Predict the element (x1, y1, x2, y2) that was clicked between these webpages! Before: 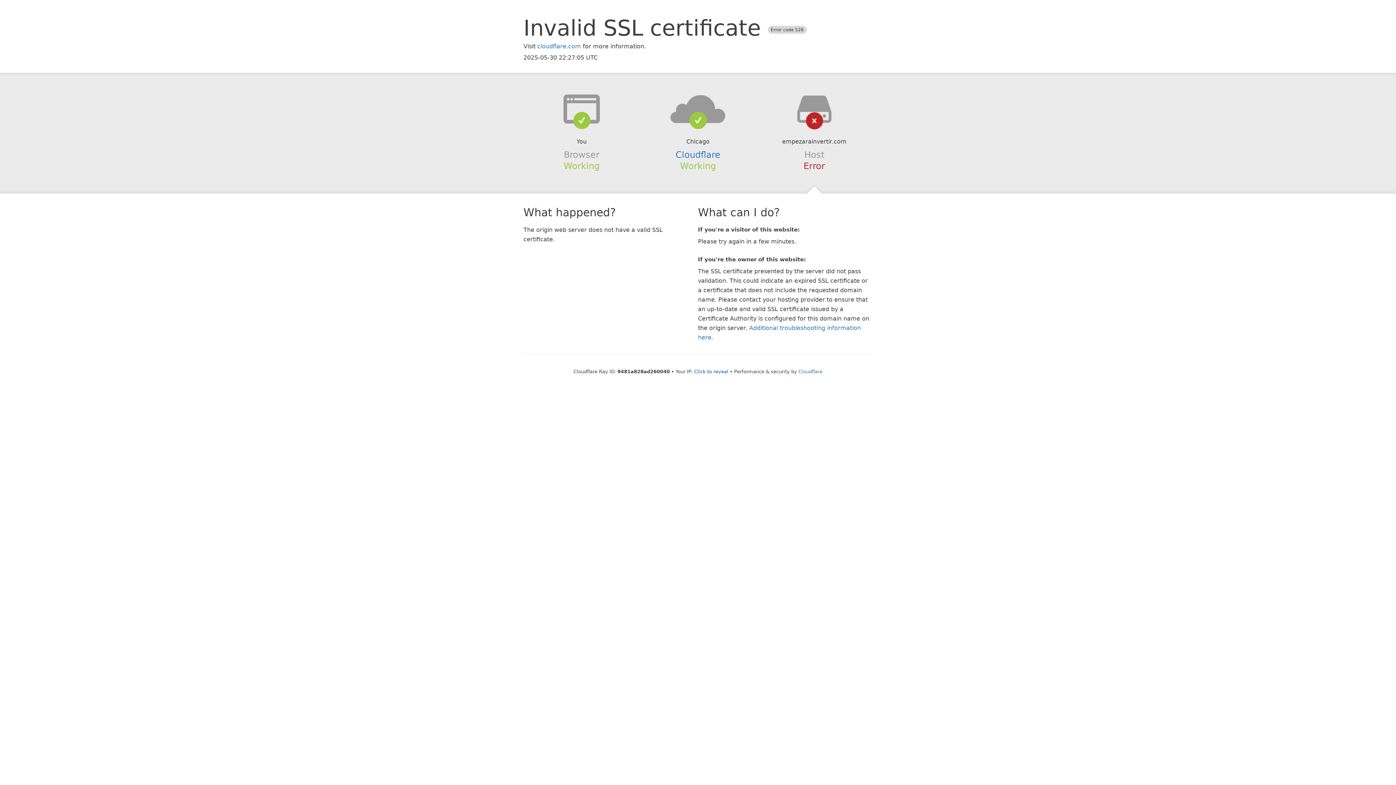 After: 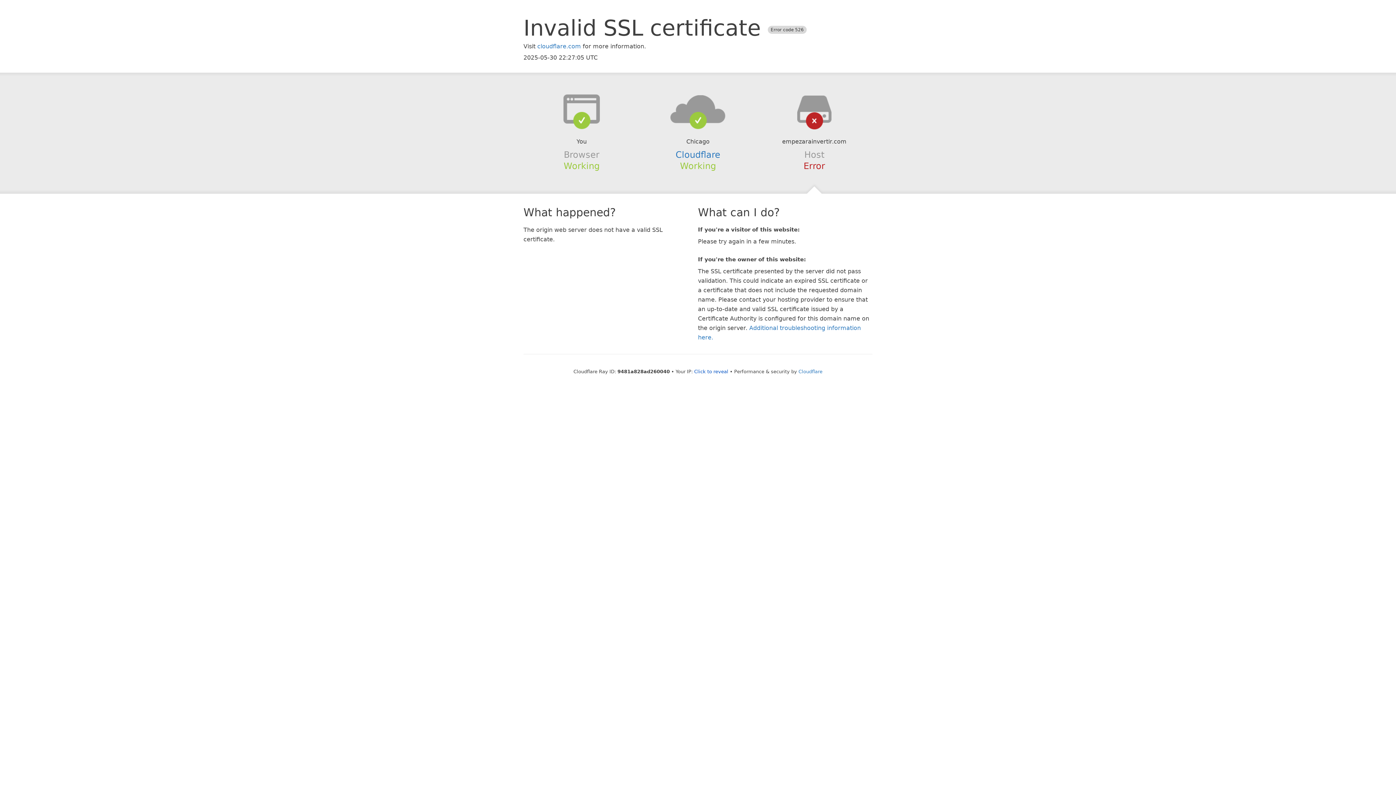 Action: bbox: (639, 94, 756, 123)